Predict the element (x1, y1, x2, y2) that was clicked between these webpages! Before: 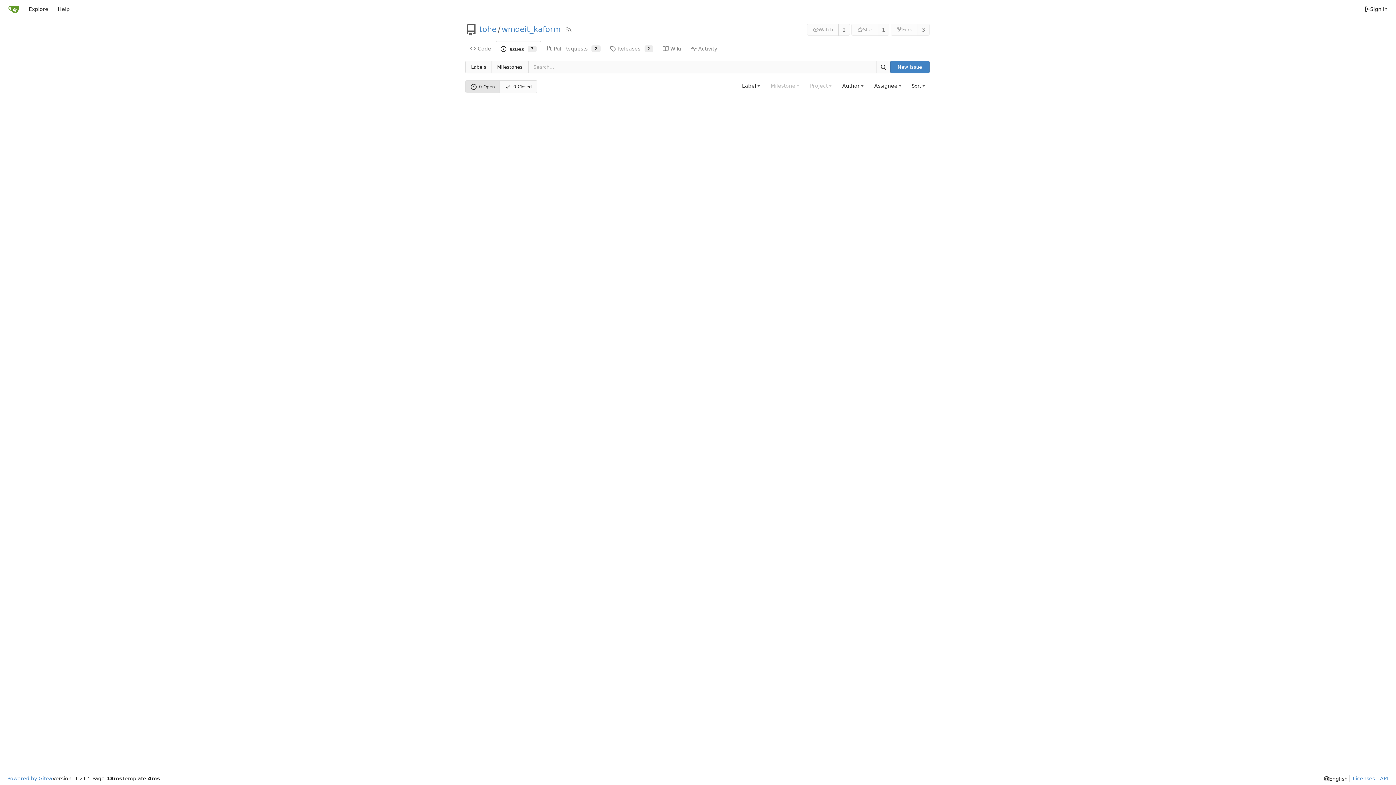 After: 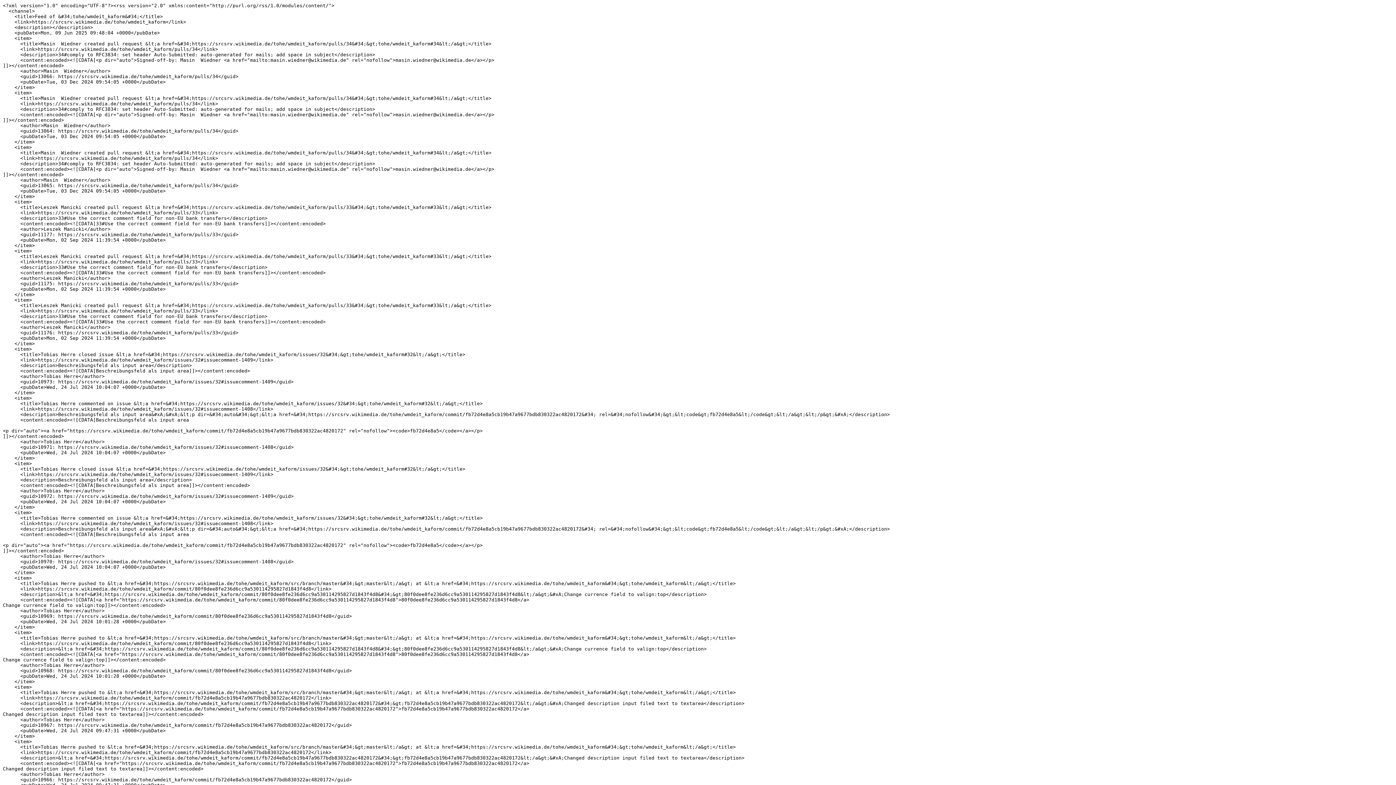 Action: bbox: (565, 26, 572, 32) label: RSS Feed